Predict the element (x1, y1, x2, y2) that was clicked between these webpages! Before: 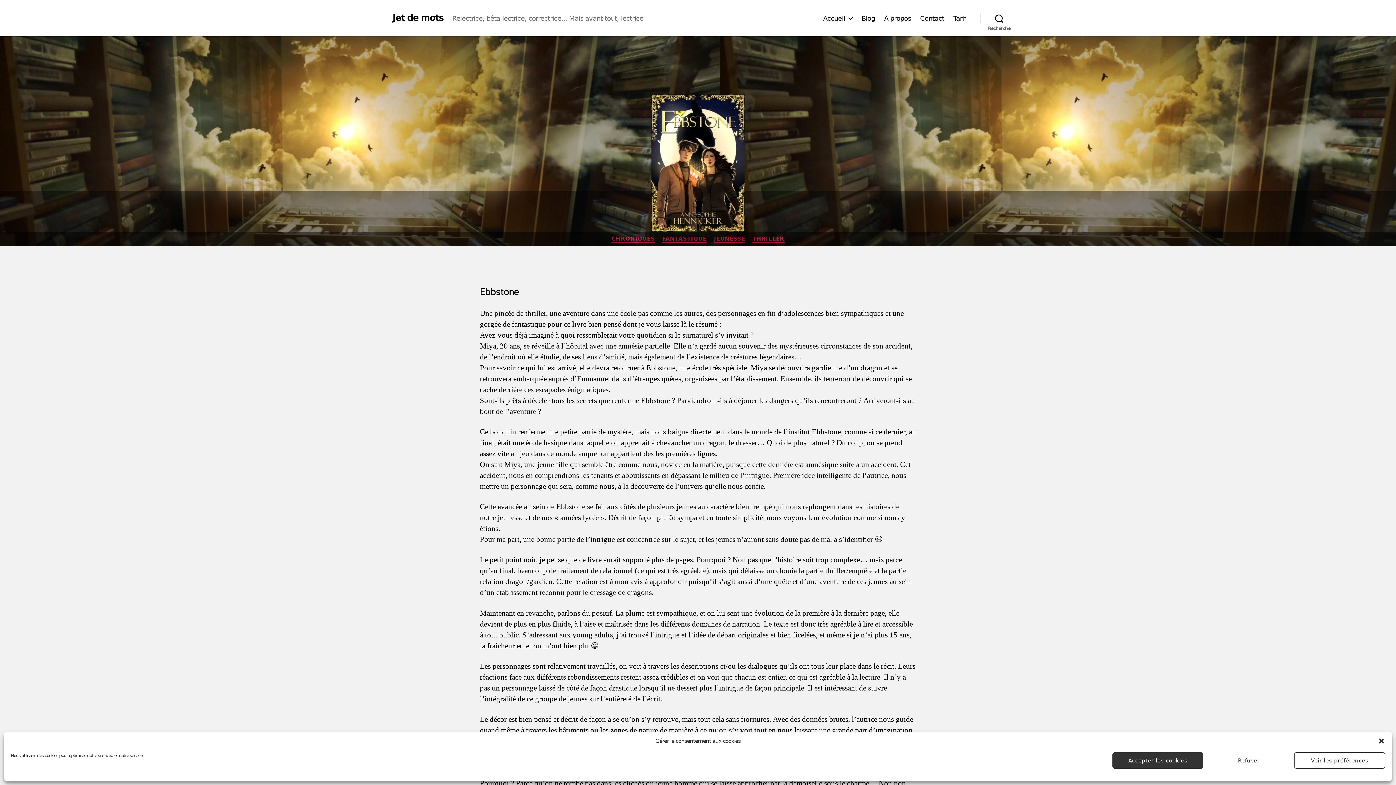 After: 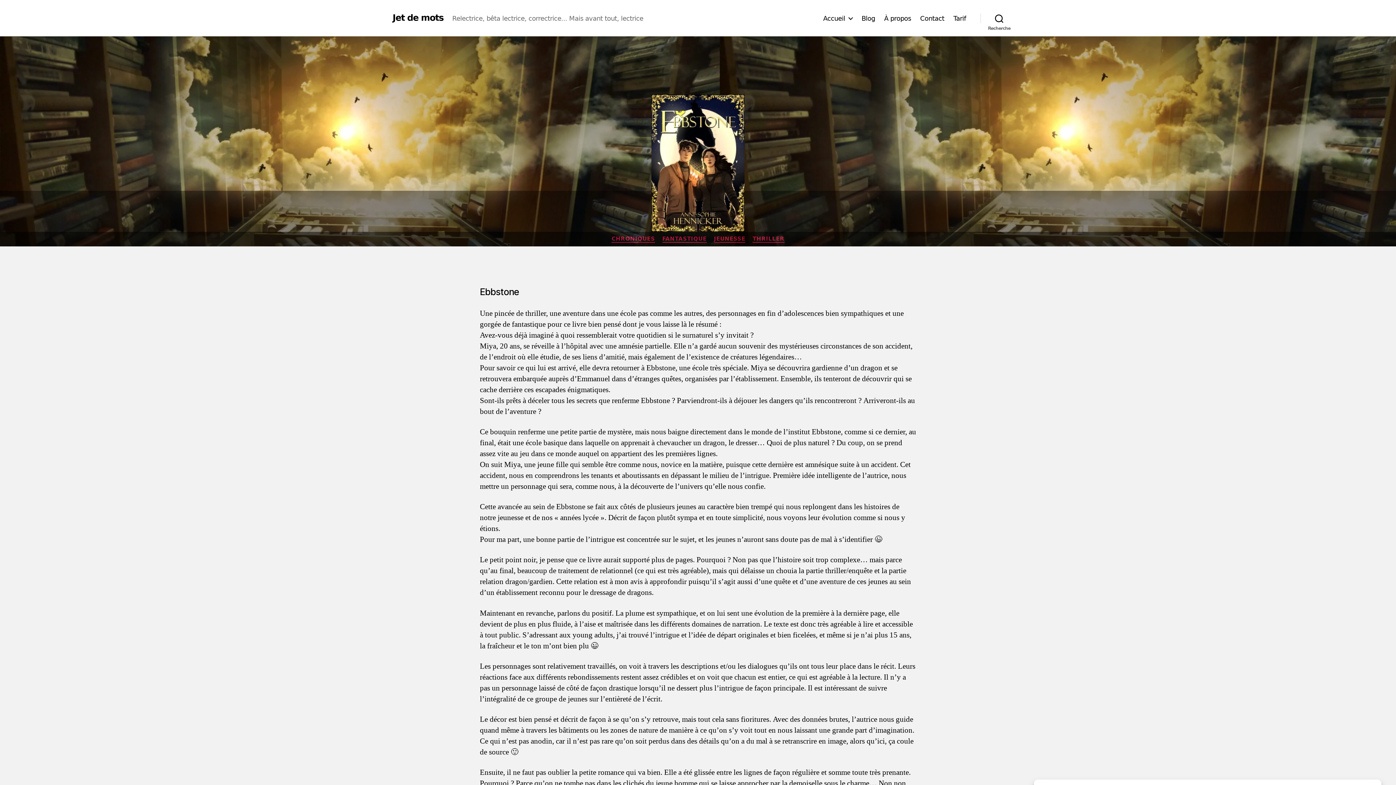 Action: bbox: (1203, 752, 1294, 769) label: Refuser